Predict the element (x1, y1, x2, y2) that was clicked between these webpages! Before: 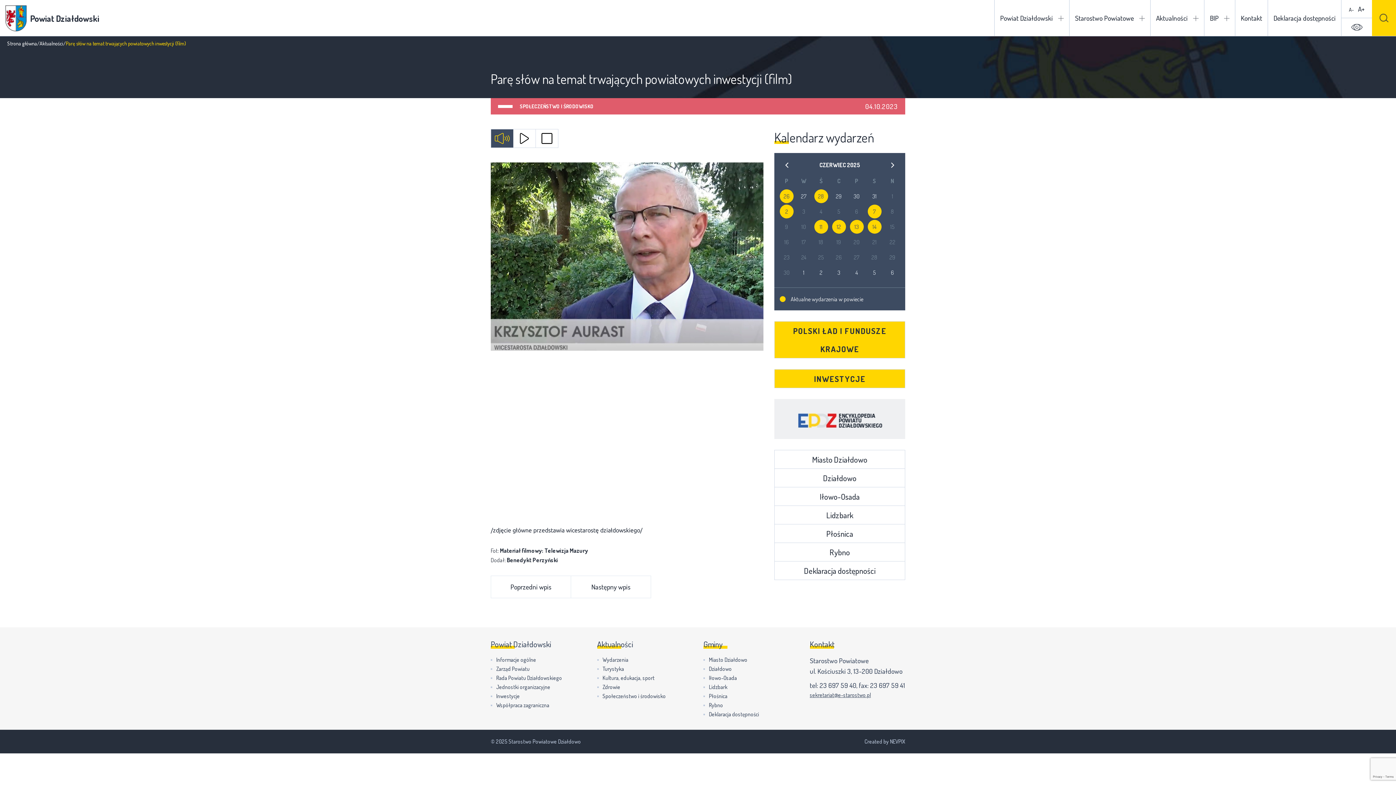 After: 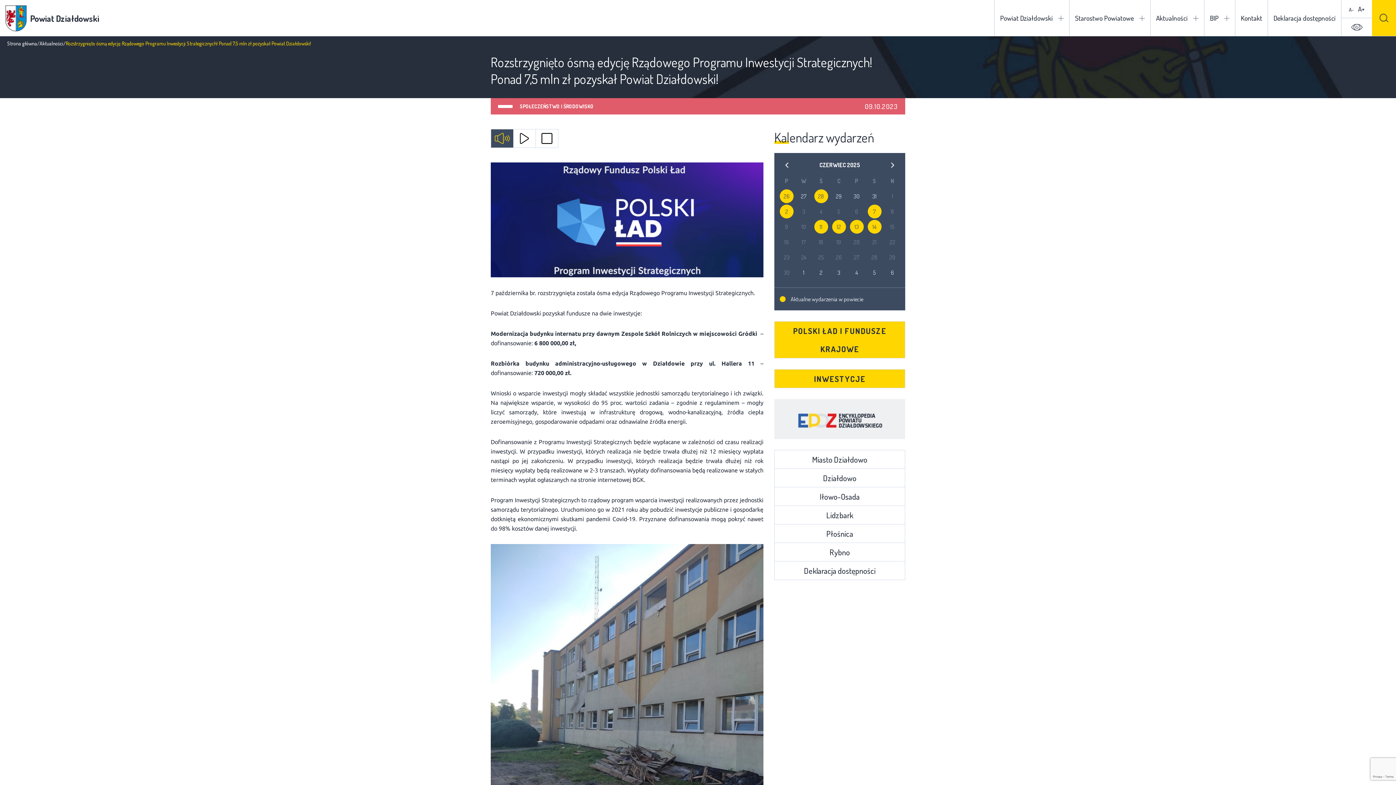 Action: label: Następny wpis bbox: (570, 576, 650, 598)